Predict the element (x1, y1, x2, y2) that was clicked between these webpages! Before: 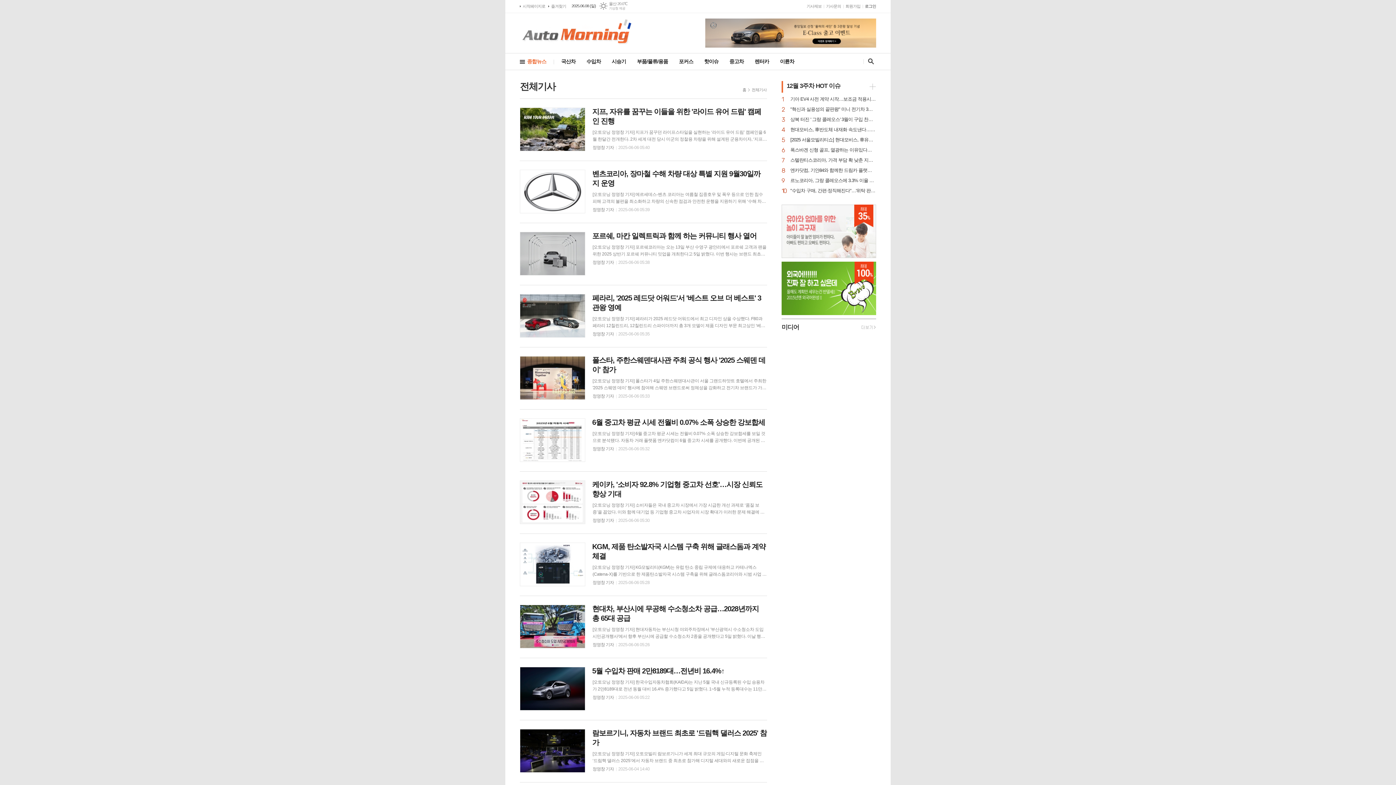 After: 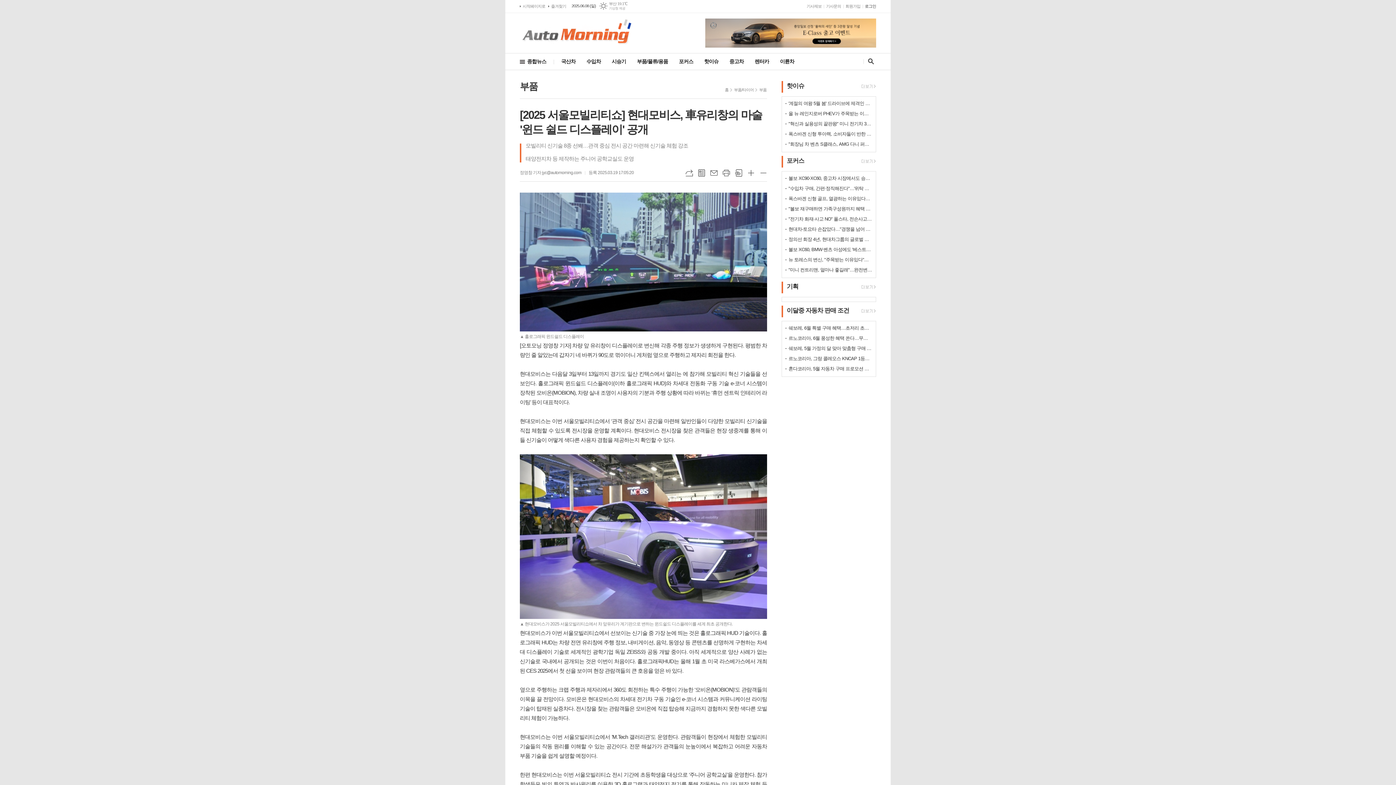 Action: label: 5
[2025 서울모빌리티쇼] 현대모비스, 車유리창의 마술 '윈드 쉴드 디스플레이' 공개 bbox: (790, 137, 876, 142)